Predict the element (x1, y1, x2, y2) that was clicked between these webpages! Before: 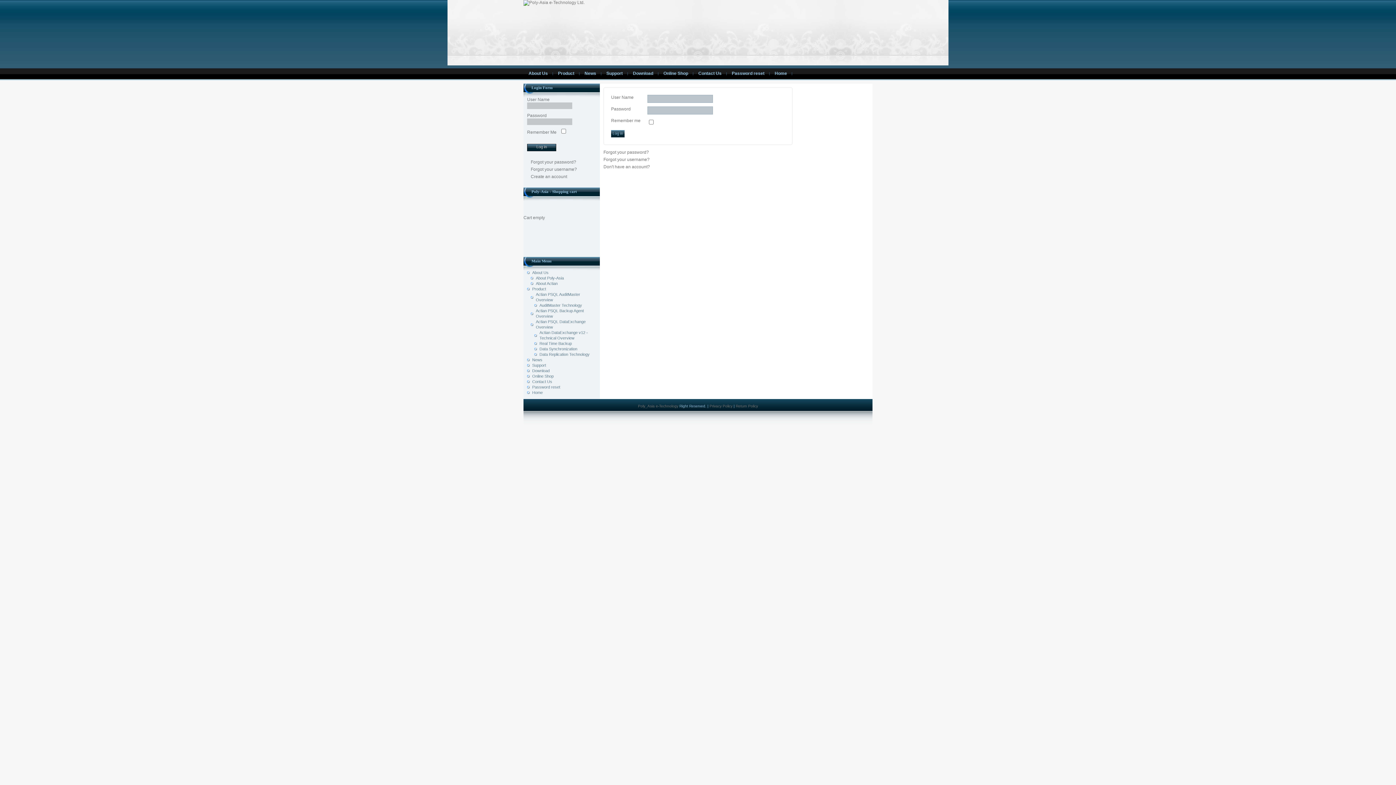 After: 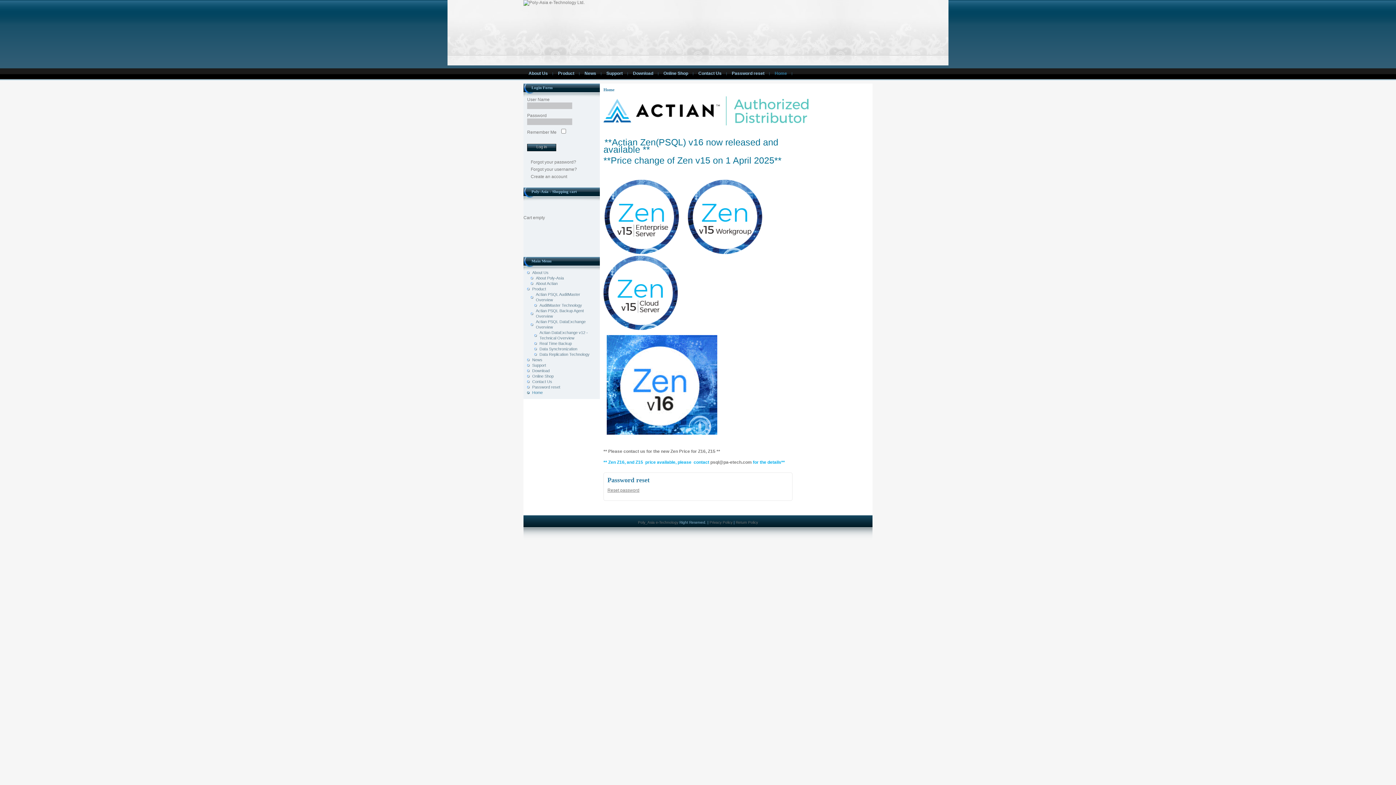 Action: bbox: (523, 0, 584, 5)